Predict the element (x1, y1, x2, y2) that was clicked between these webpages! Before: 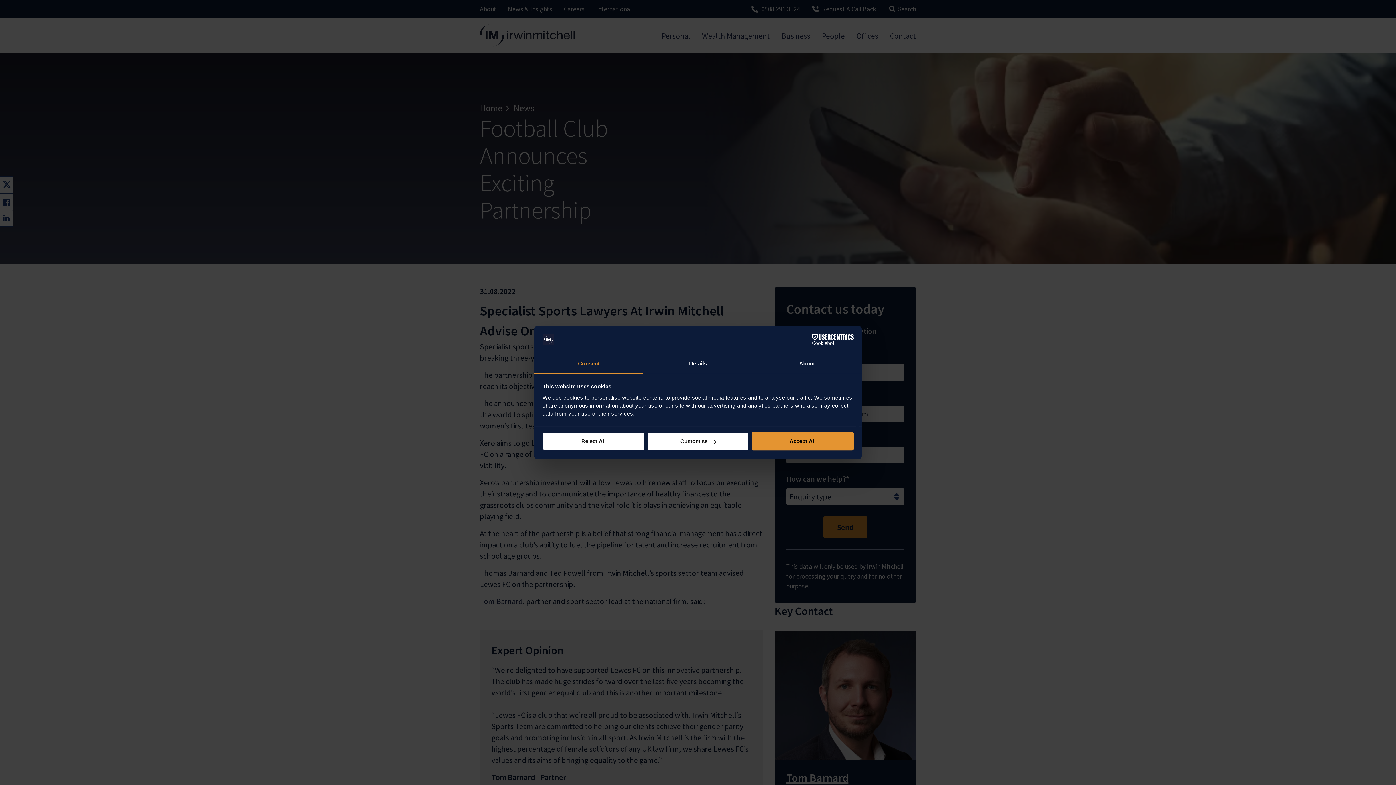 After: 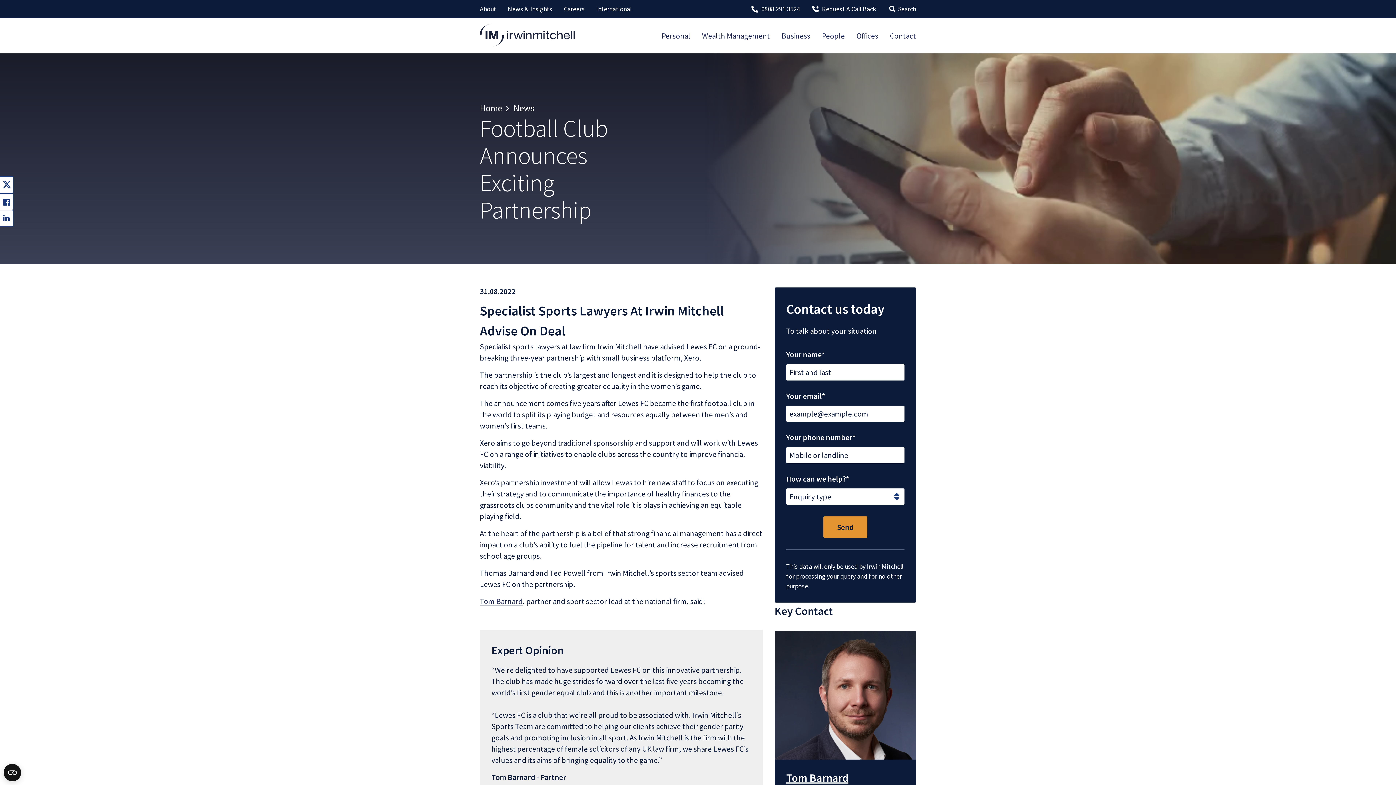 Action: label: Reject All bbox: (542, 432, 644, 450)